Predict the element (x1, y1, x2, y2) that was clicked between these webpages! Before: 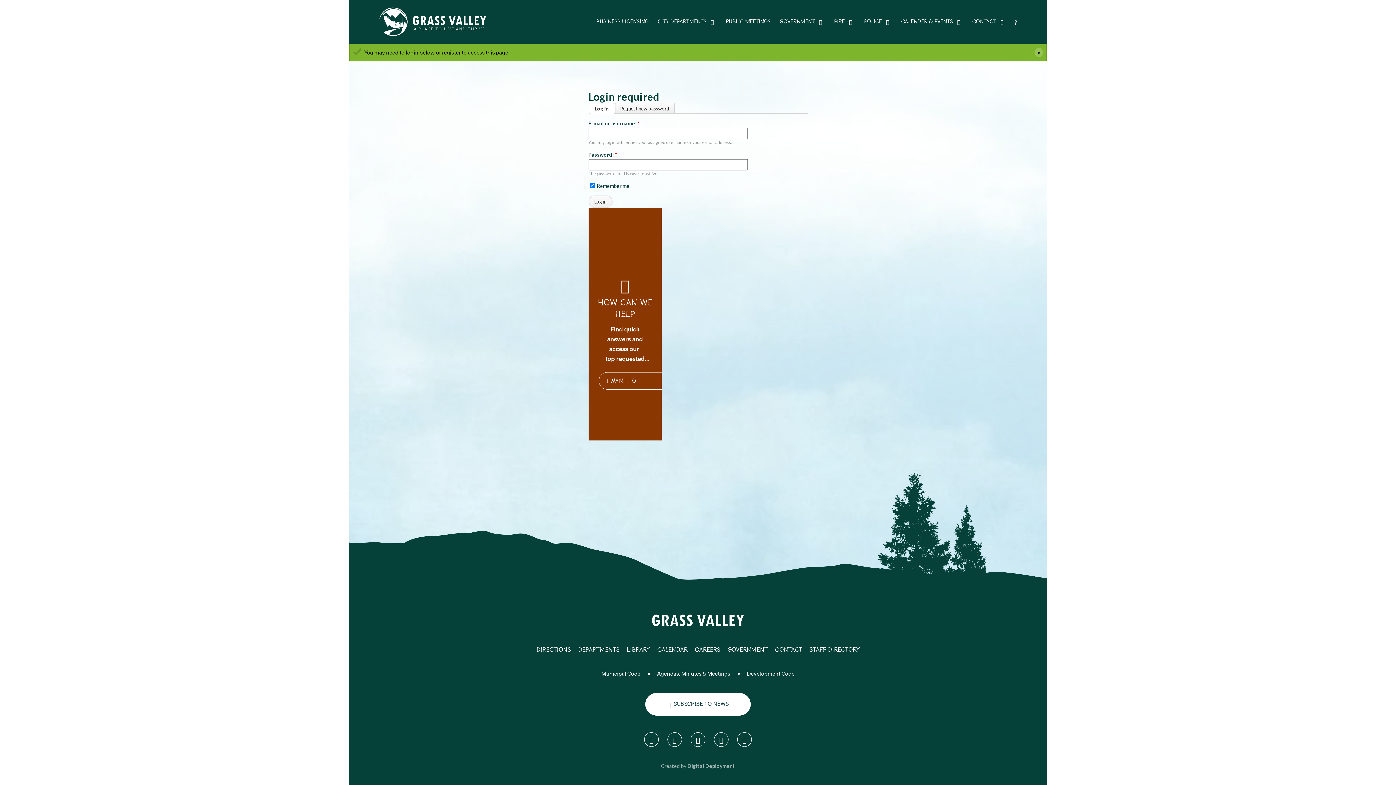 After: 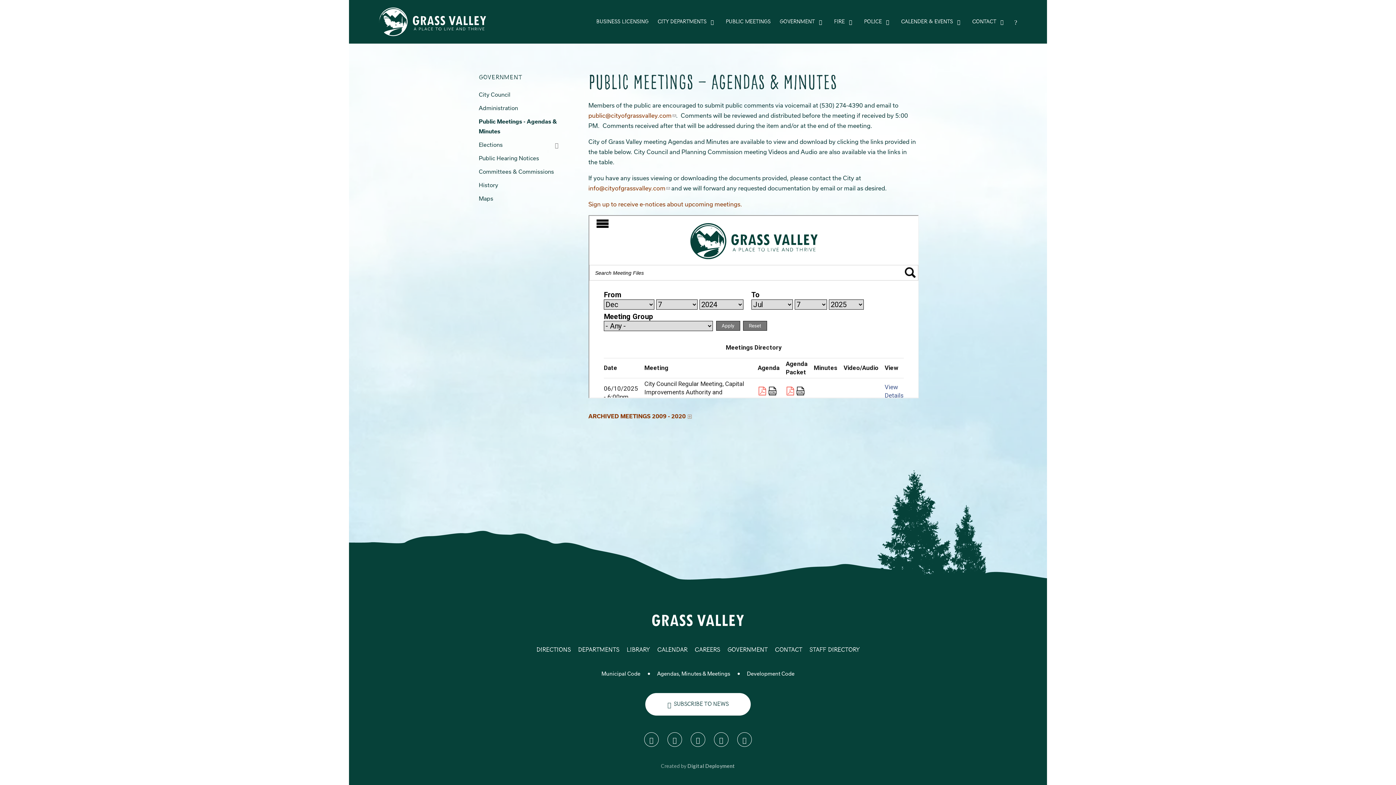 Action: bbox: (657, 670, 730, 677) label: Agendas, Minutes & Meetings